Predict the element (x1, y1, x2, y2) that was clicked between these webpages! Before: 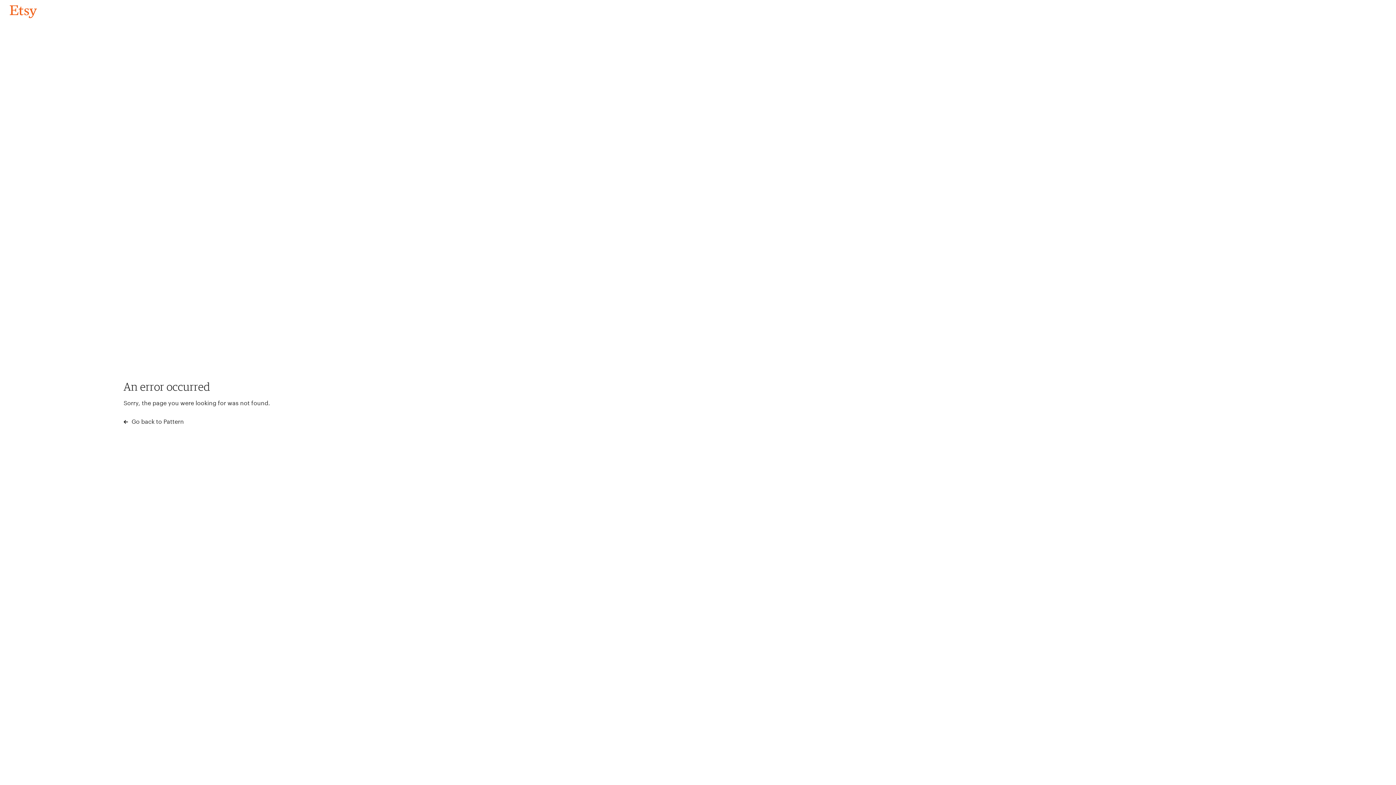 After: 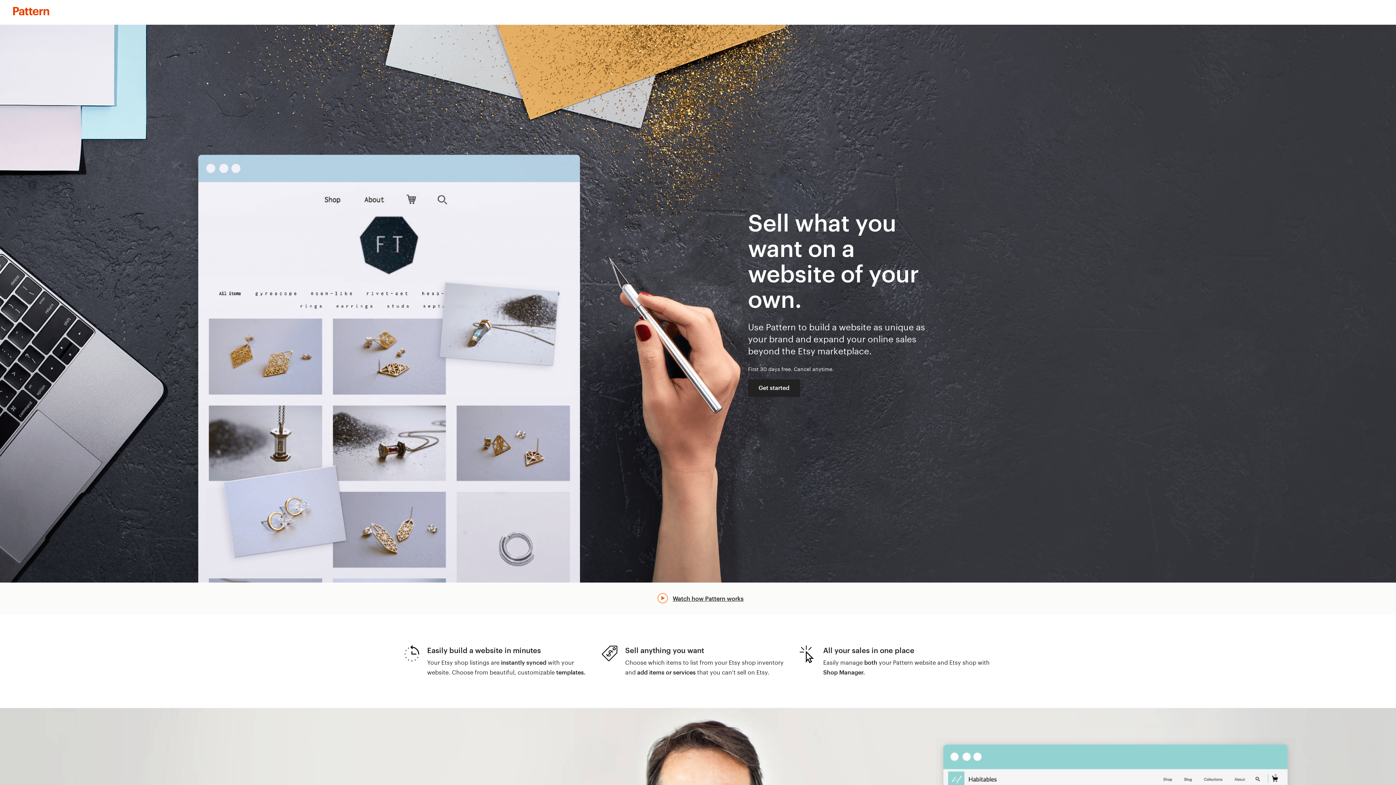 Action: label:  Go back to Pattern bbox: (123, 417, 183, 426)